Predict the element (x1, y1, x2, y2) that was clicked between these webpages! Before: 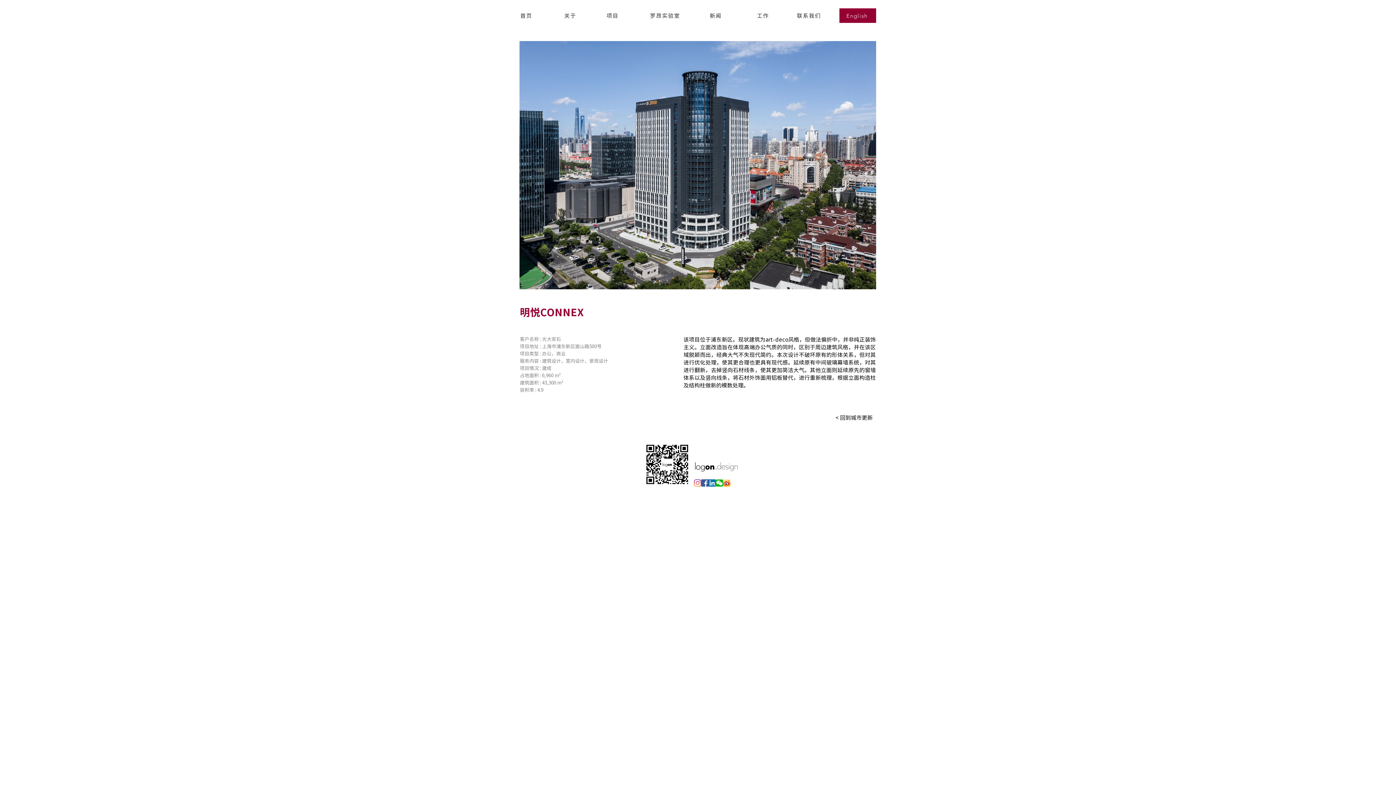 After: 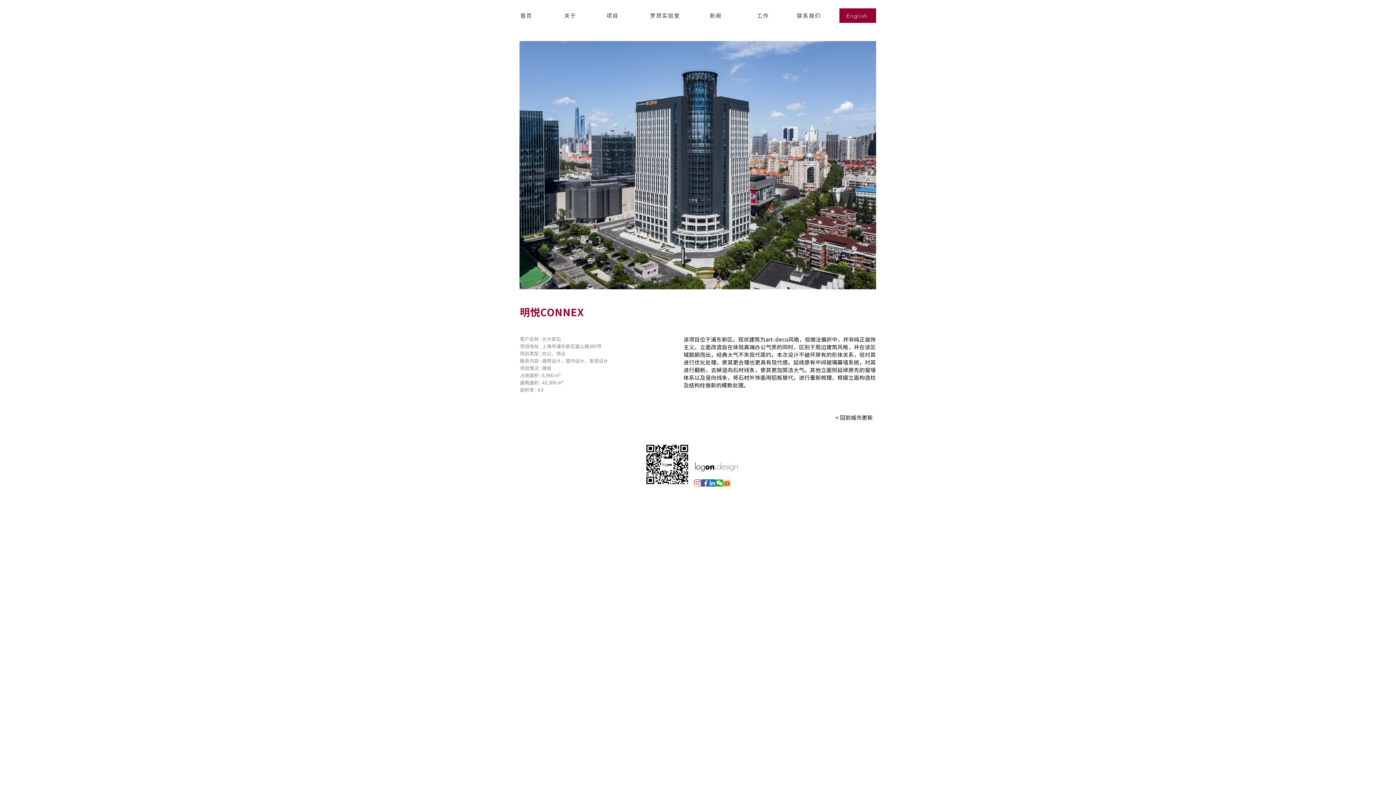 Action: label: Next Item bbox: (859, 158, 868, 172)